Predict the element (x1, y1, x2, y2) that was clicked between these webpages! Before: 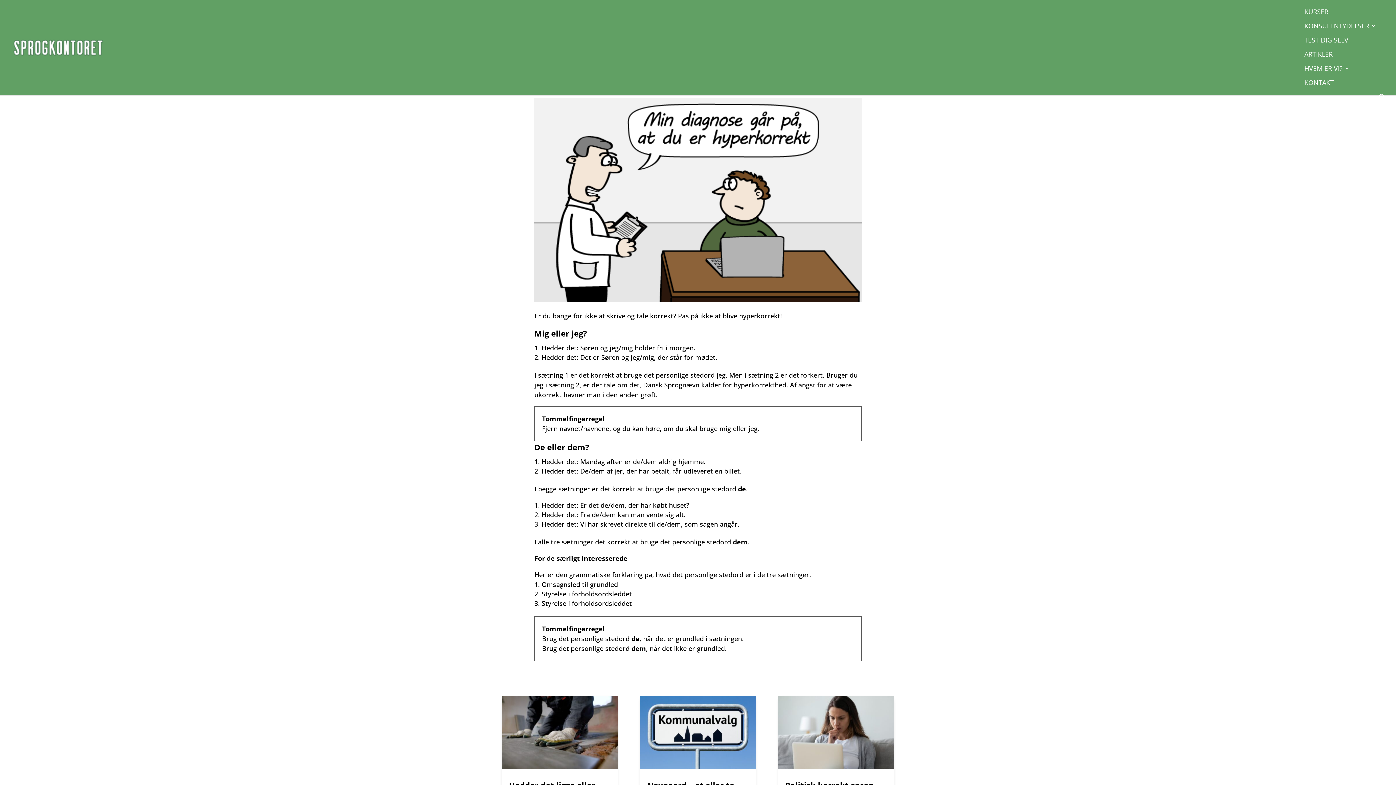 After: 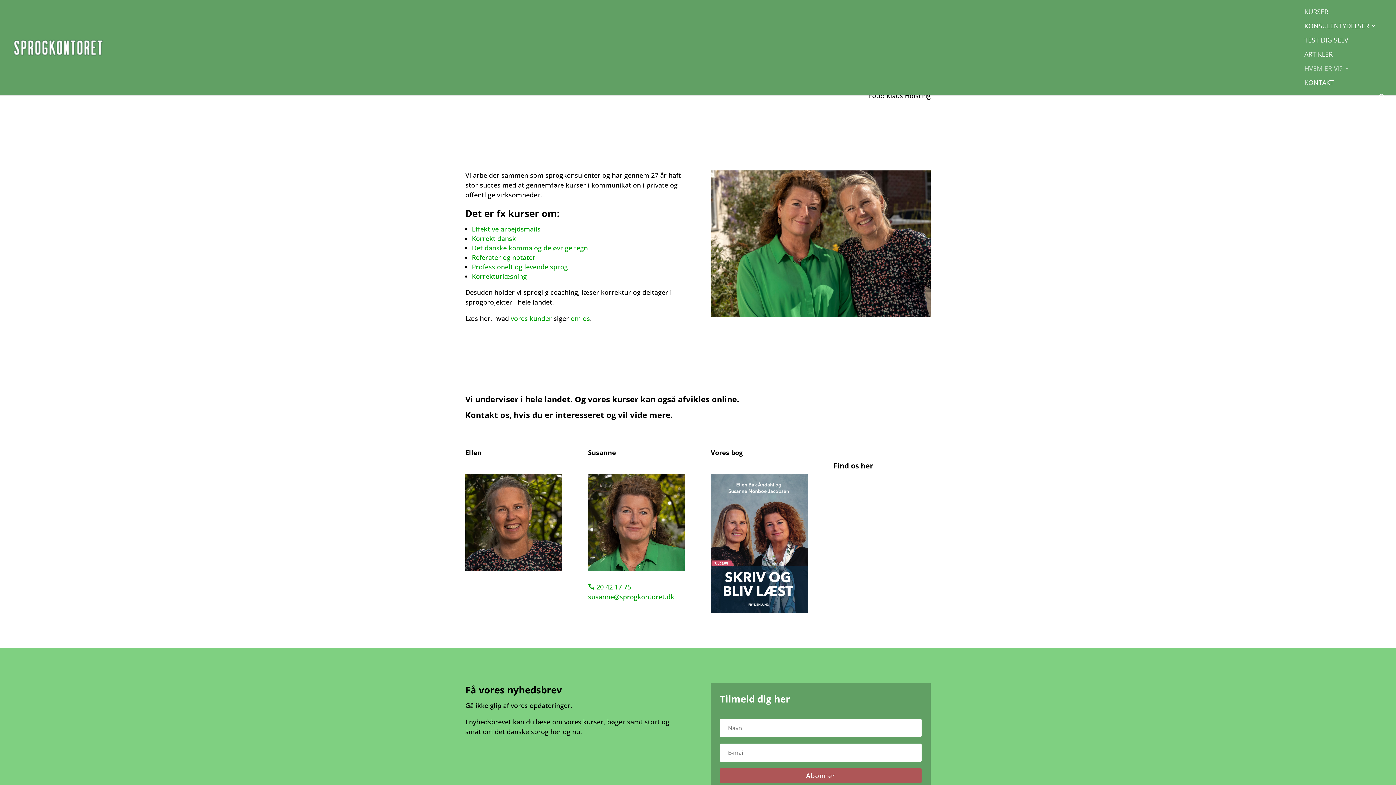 Action: label: HVEM ER VI? bbox: (1304, 65, 1350, 80)